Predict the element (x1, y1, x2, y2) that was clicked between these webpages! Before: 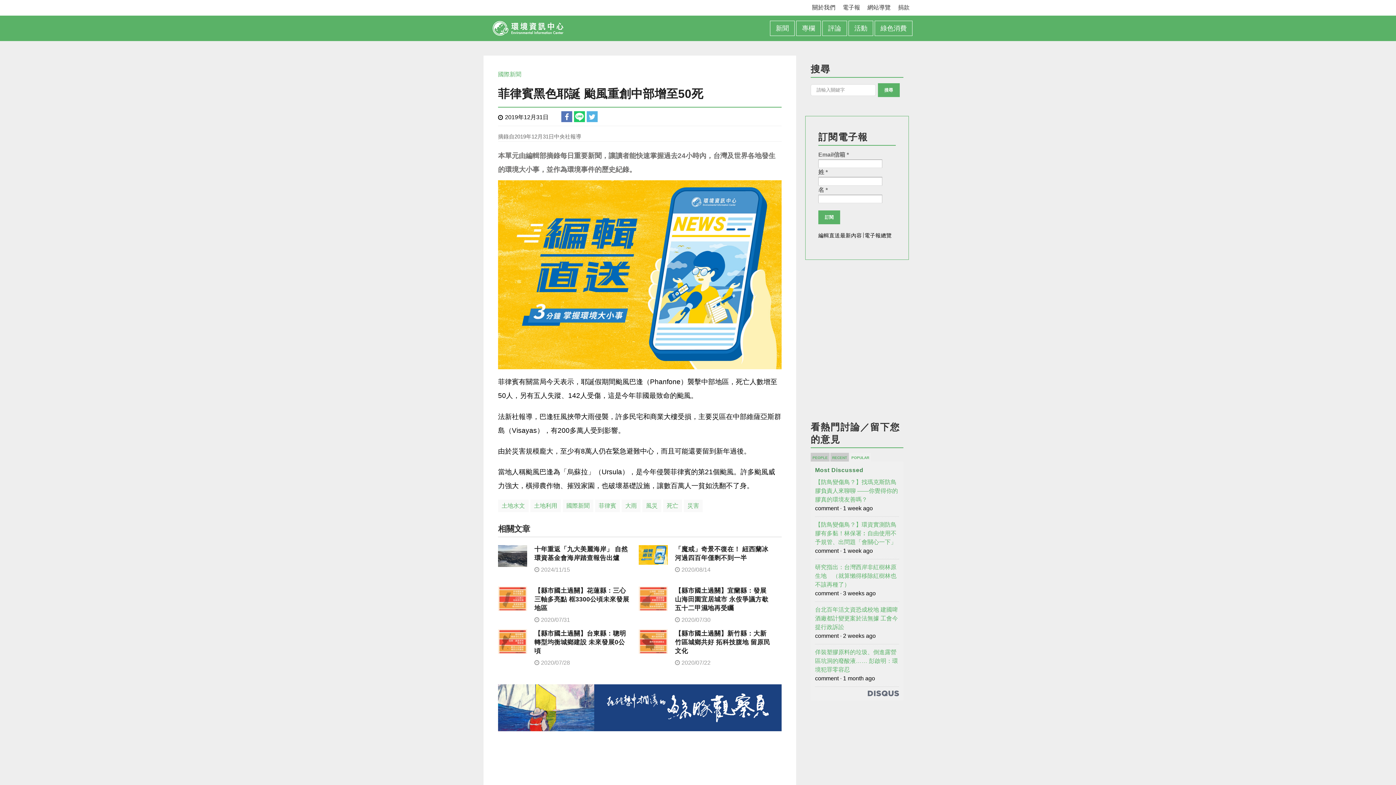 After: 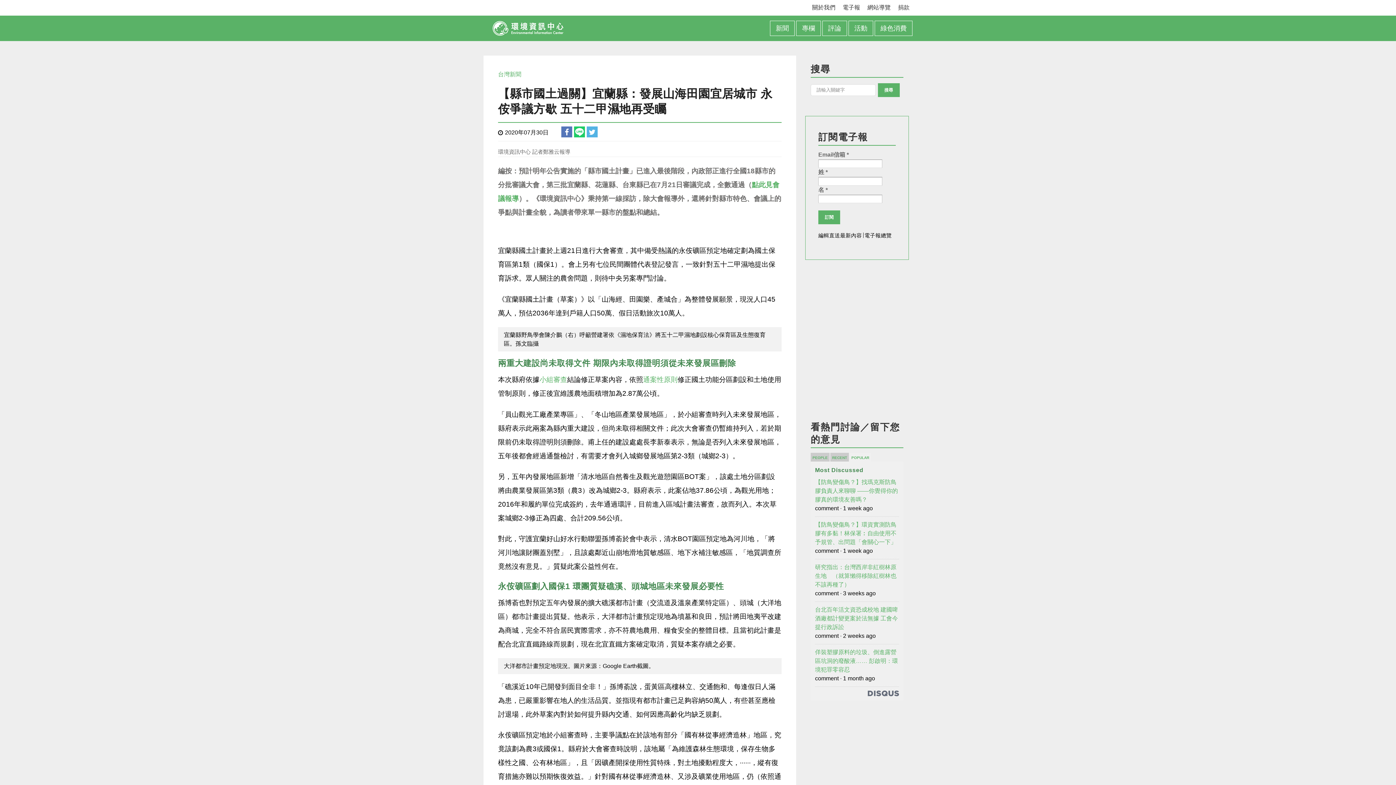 Action: bbox: (675, 587, 768, 612) label: 【縣市國土過關】宜蘭縣：發展山海田園宜居城市 永侒爭議方歇 五十二甲濕地再受矚